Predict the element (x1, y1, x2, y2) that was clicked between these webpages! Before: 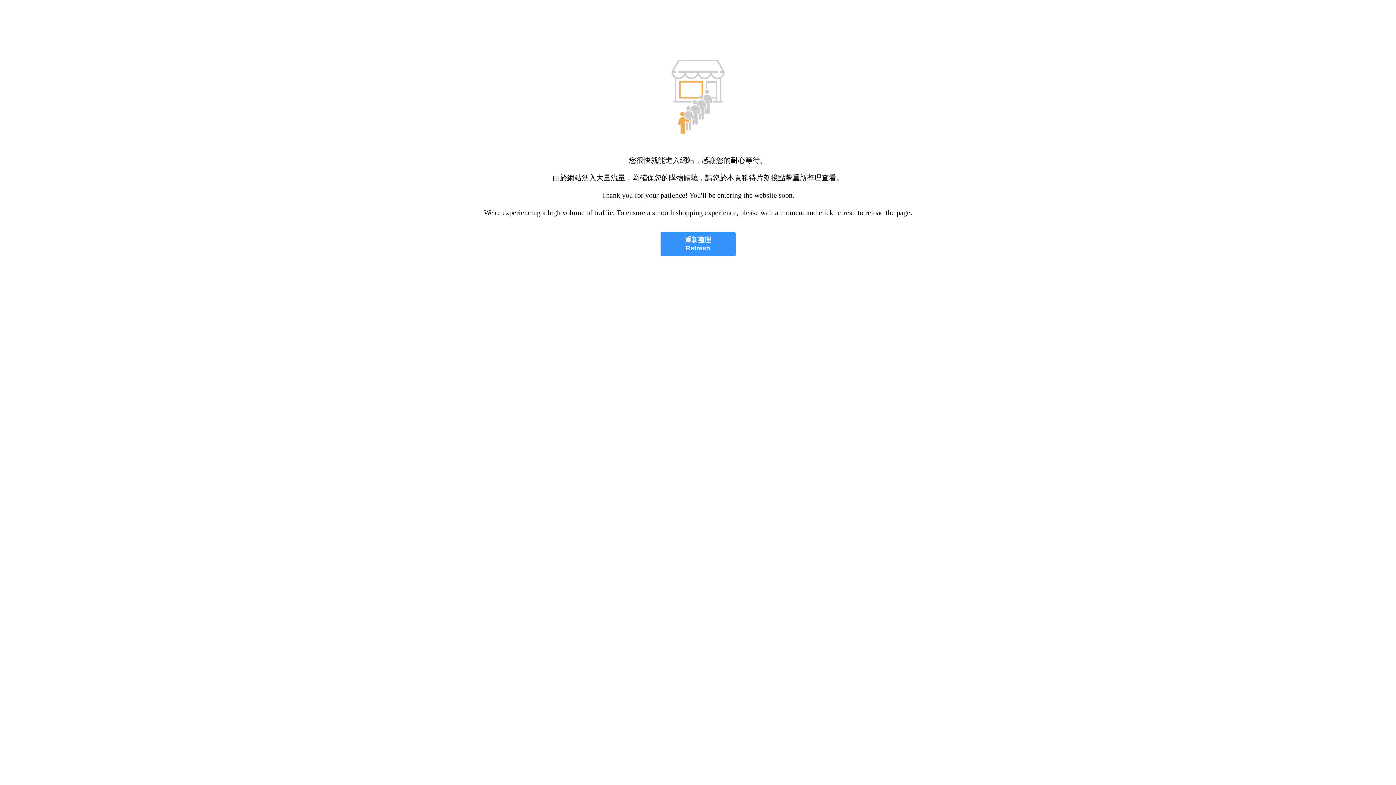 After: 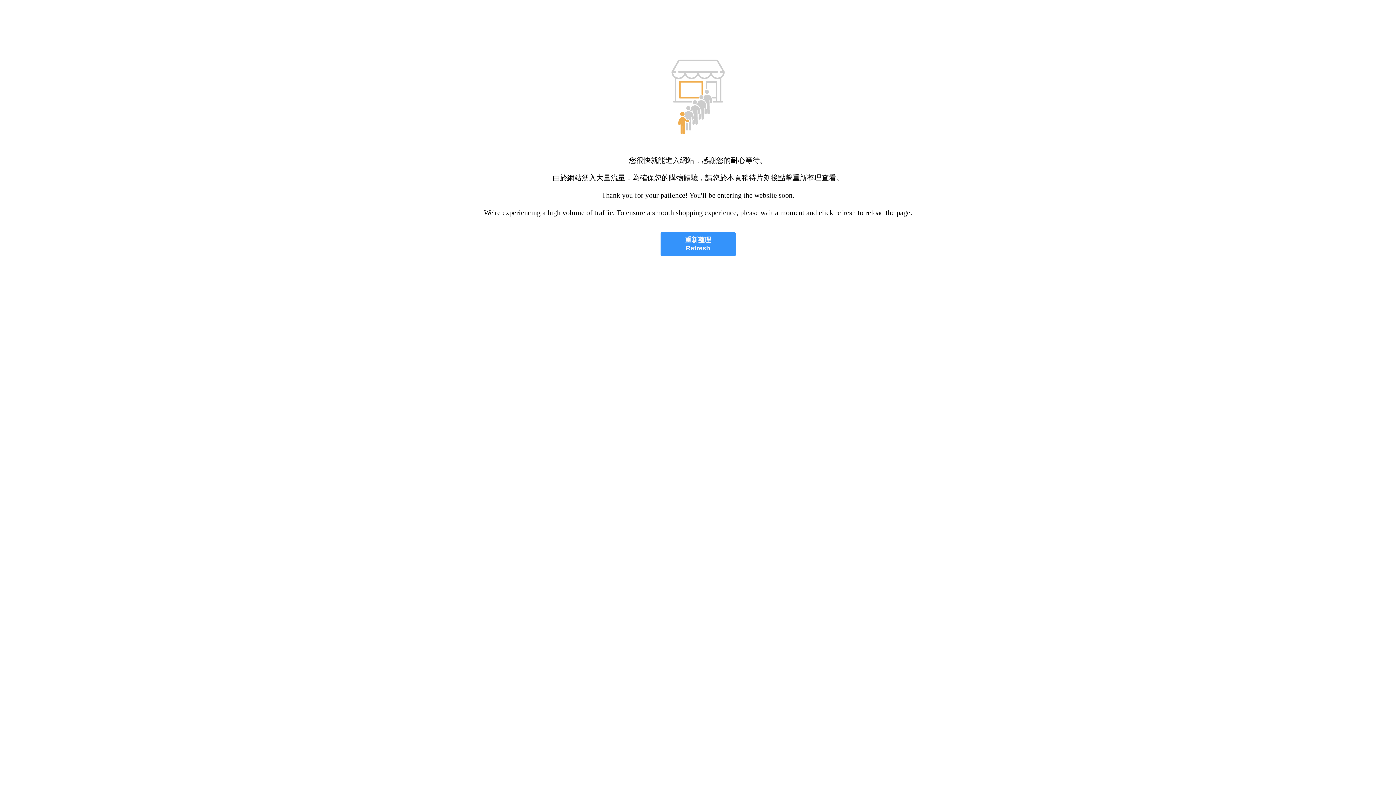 Action: label: 重新整理
Refresh bbox: (660, 232, 735, 256)